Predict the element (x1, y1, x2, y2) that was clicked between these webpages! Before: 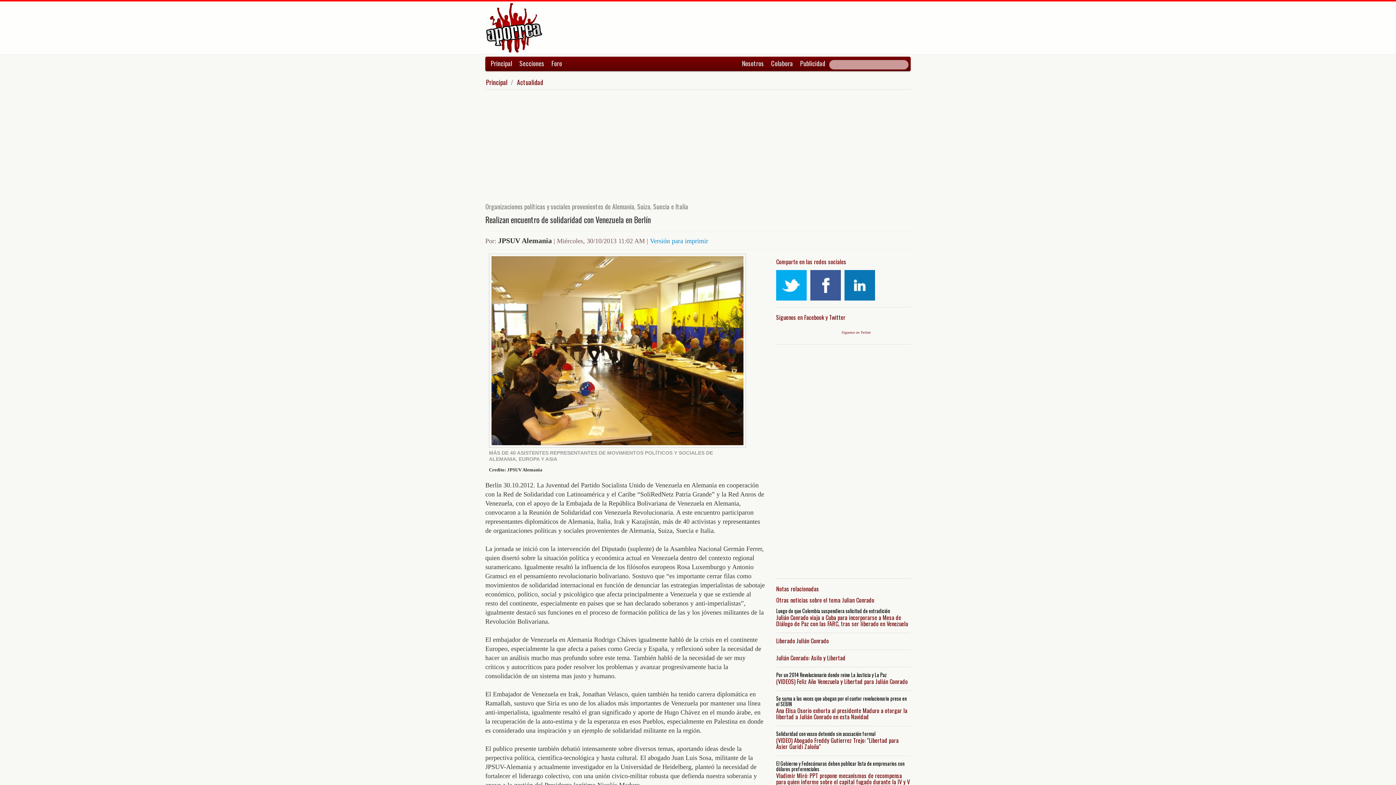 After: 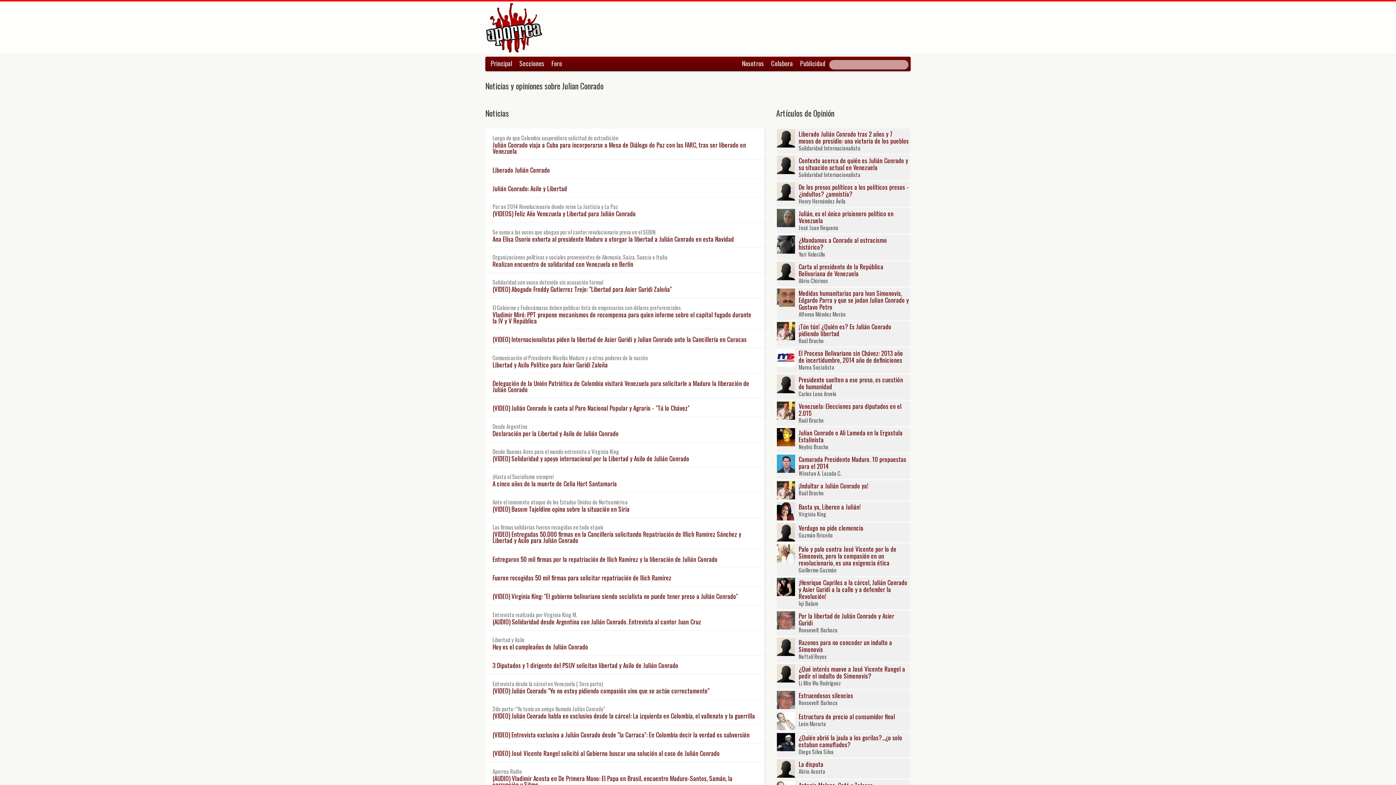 Action: bbox: (842, 596, 874, 604) label: Julian Conrado